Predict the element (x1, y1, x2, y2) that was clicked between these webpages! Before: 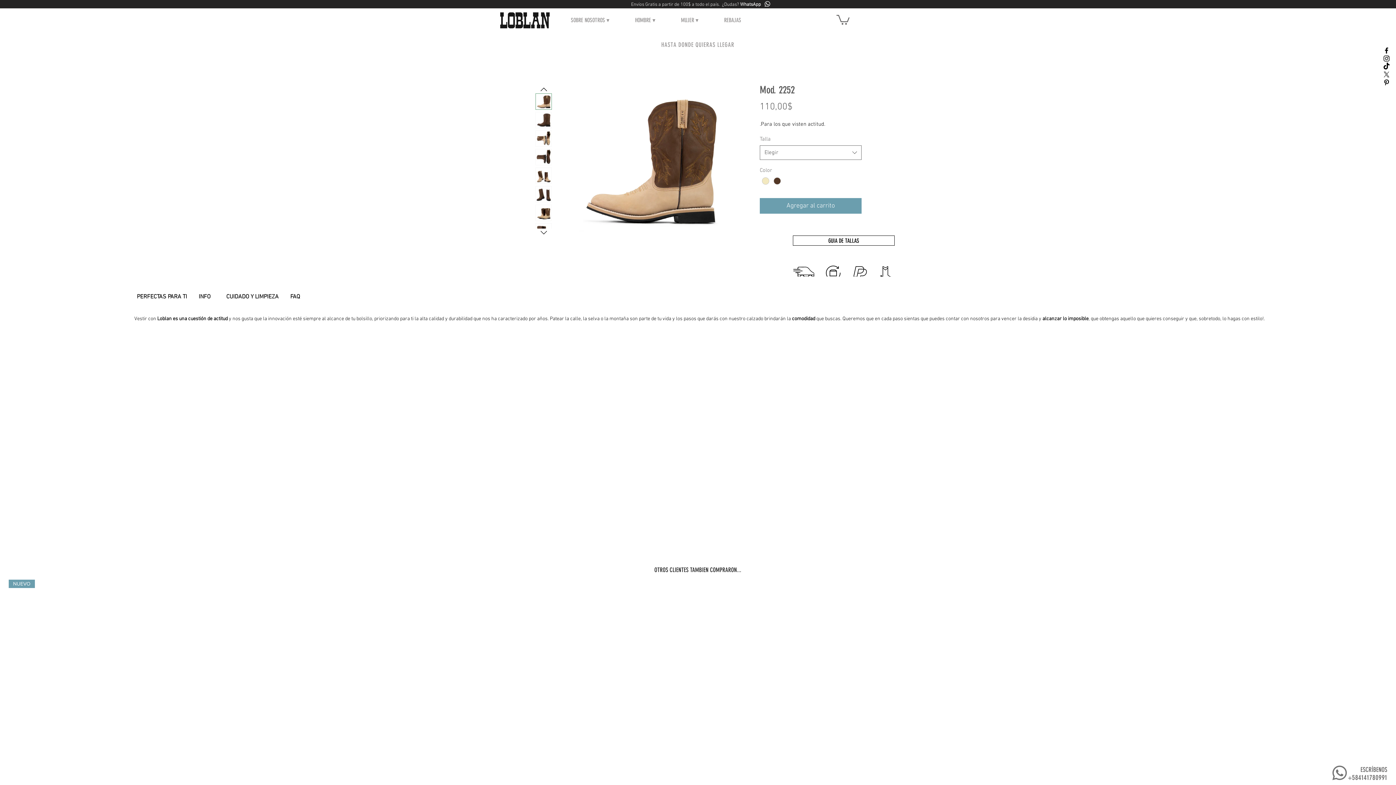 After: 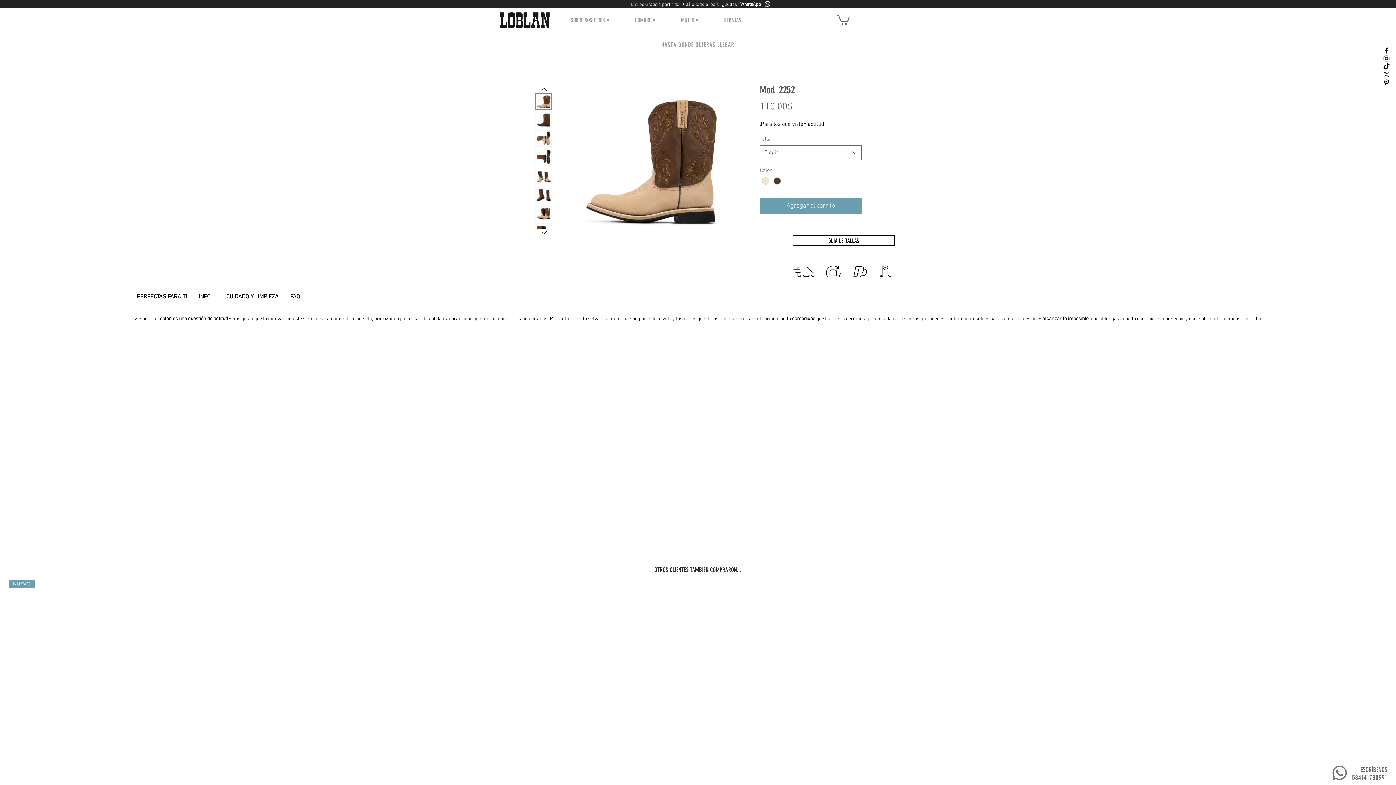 Action: bbox: (535, 167, 552, 184)